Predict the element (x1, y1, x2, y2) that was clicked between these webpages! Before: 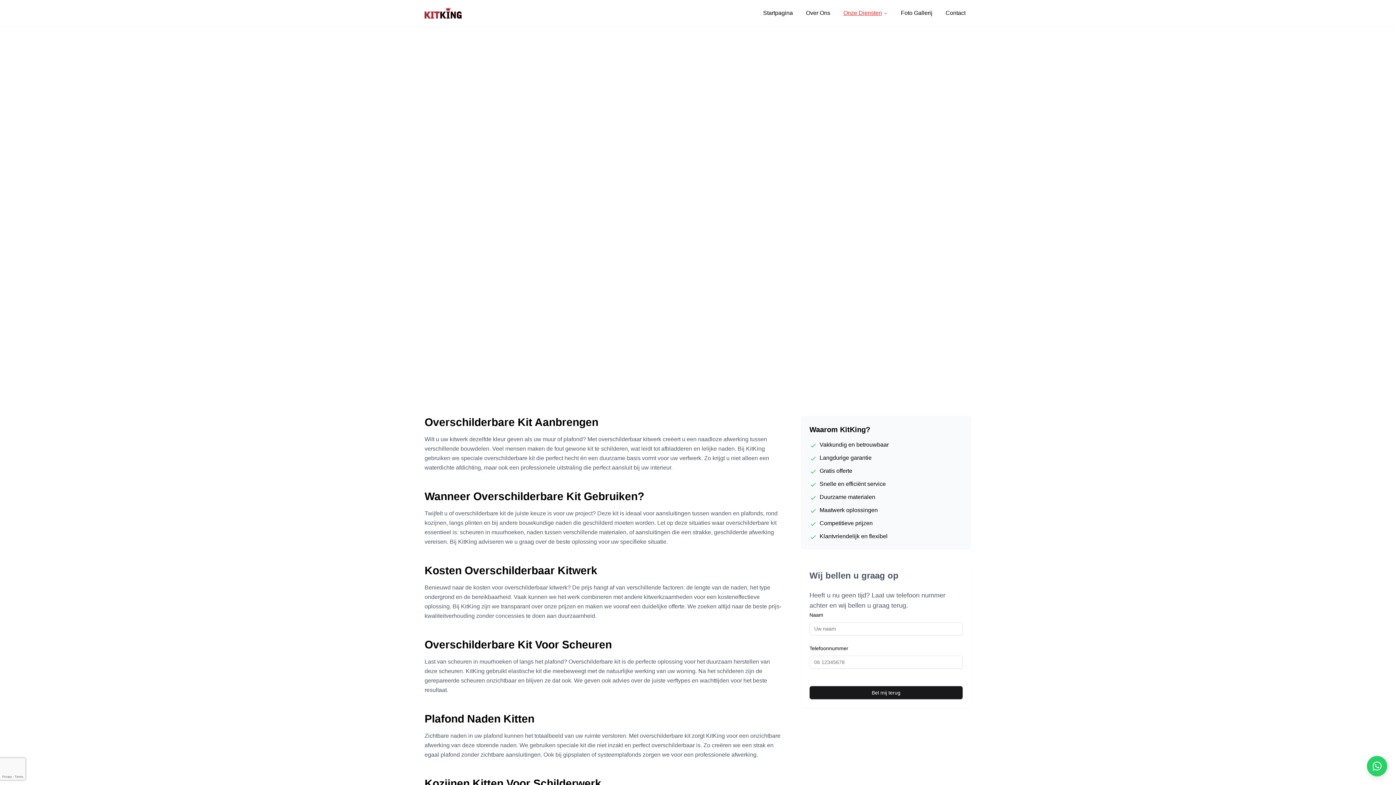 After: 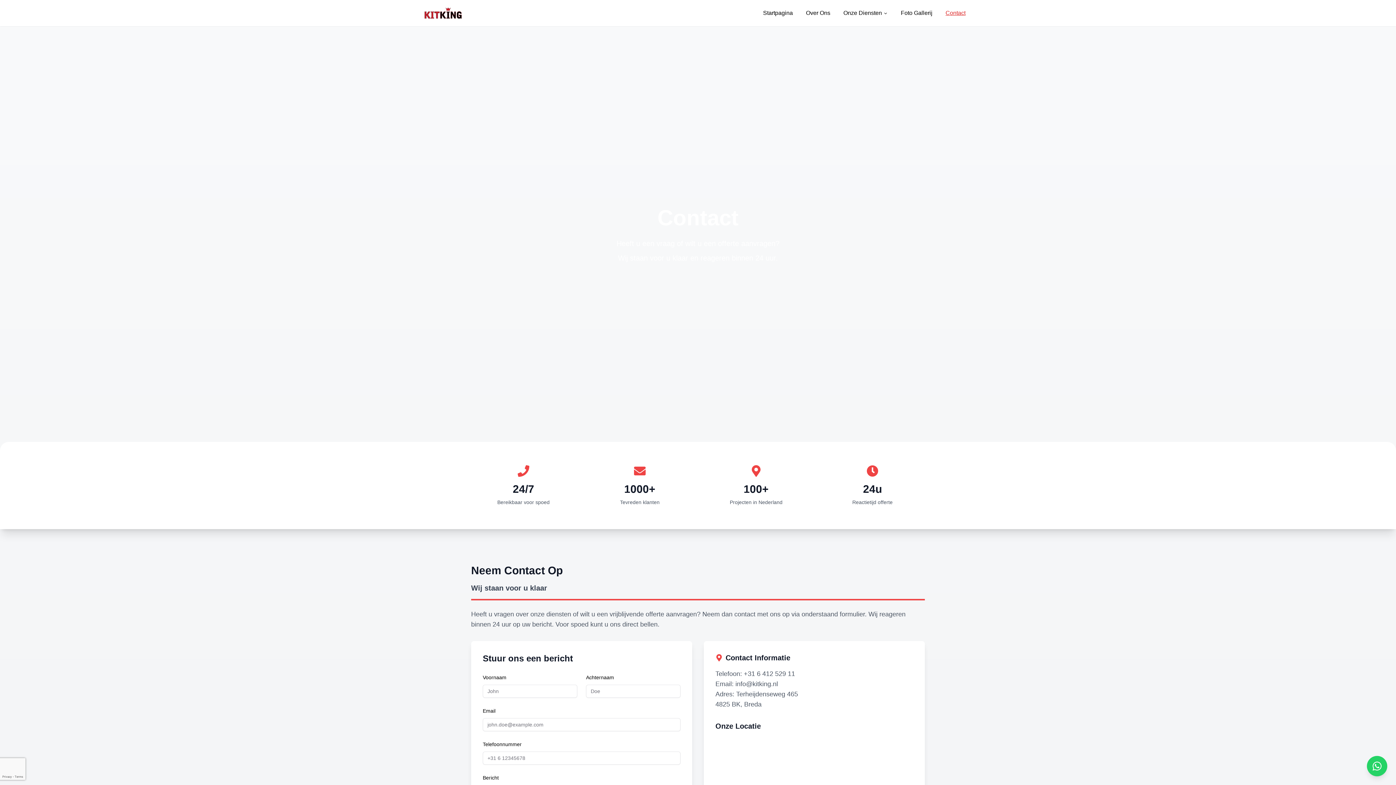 Action: bbox: (940, 5, 971, 20) label: Contact